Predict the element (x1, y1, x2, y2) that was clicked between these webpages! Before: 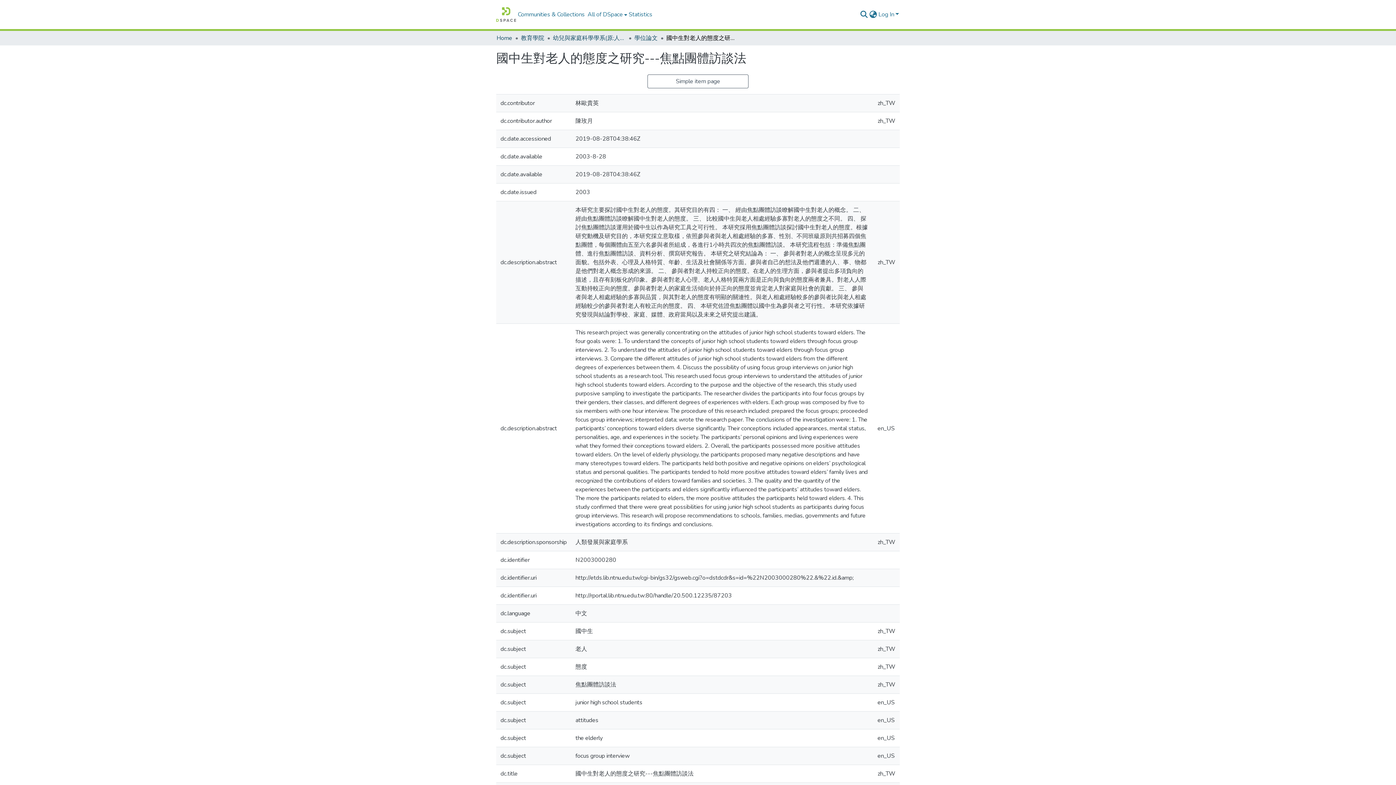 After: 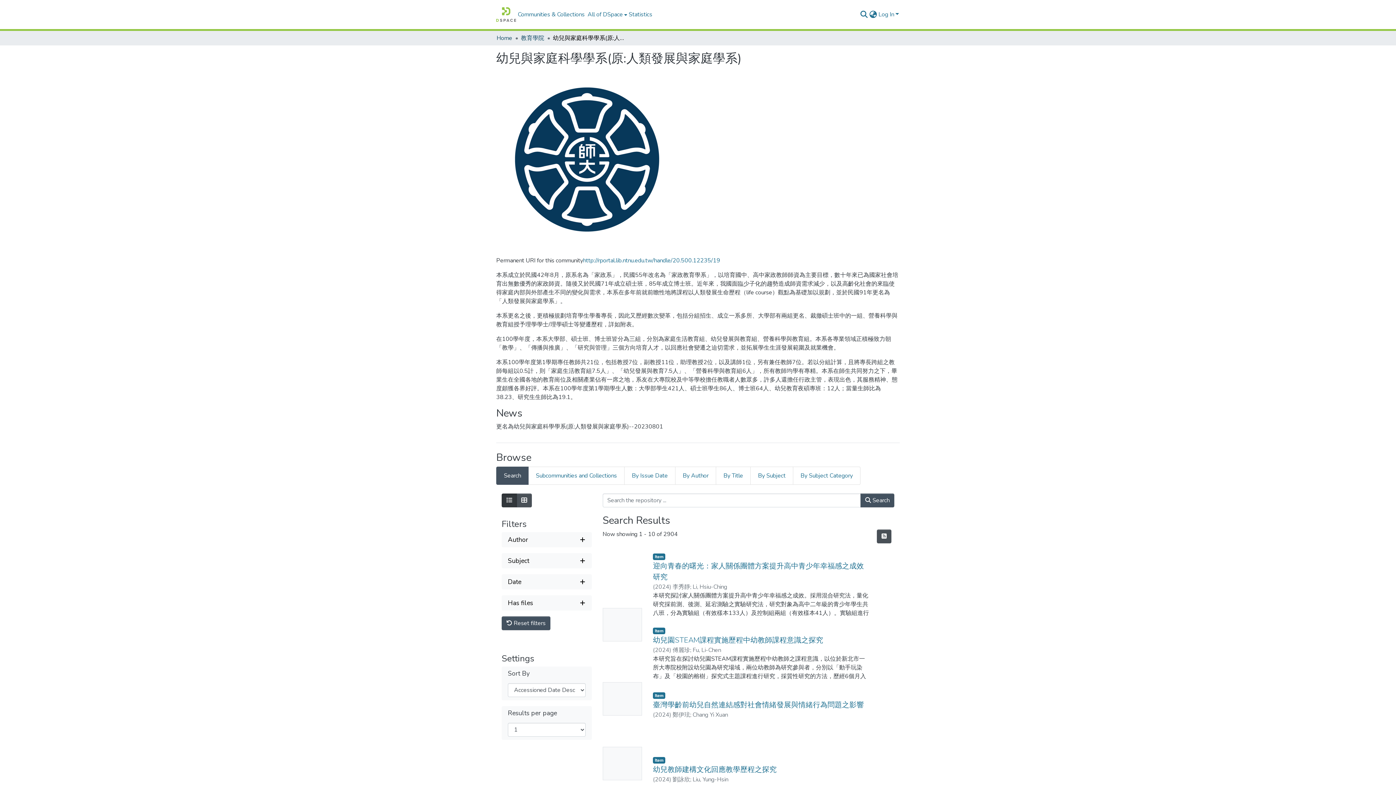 Action: label: 幼兒與家庭科學學系(原:人類發展與家庭學系) bbox: (553, 33, 625, 42)